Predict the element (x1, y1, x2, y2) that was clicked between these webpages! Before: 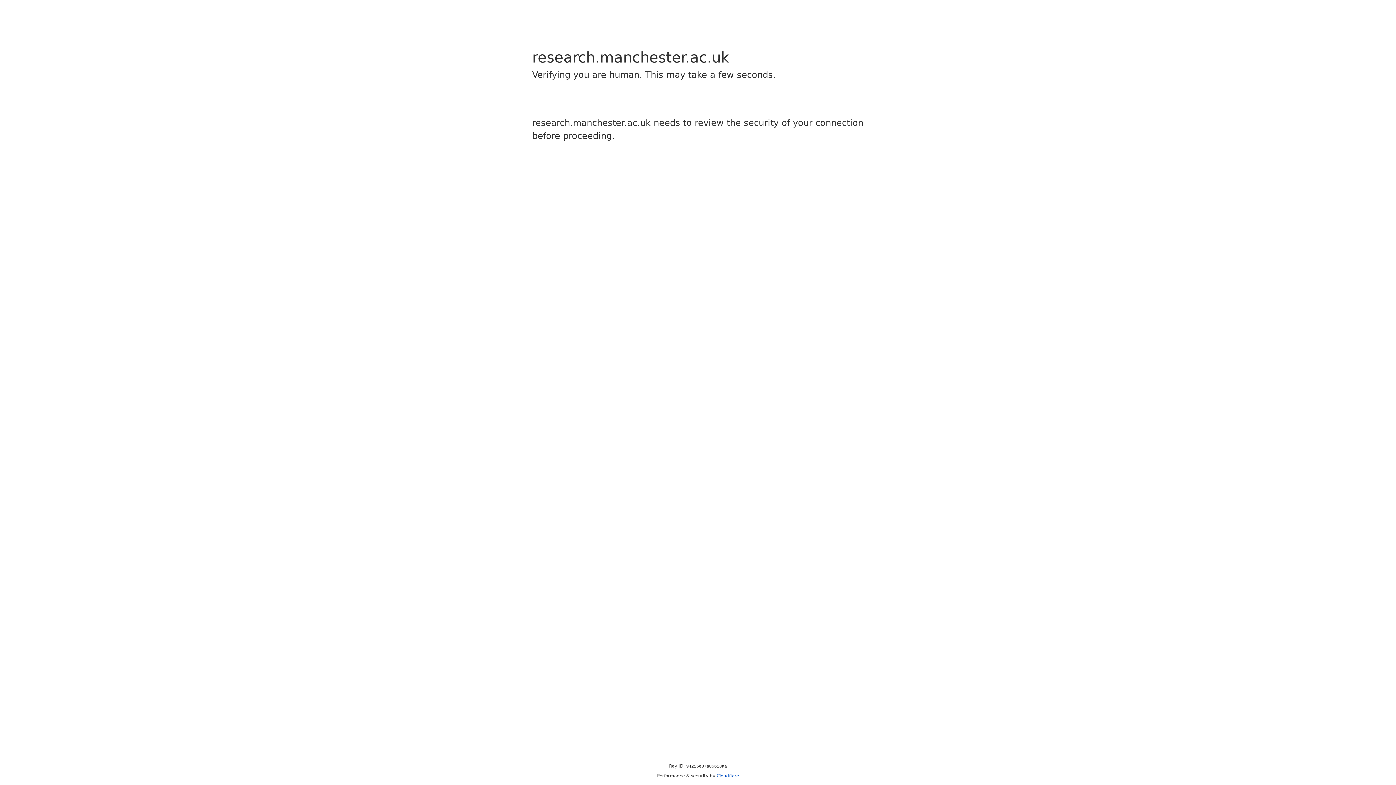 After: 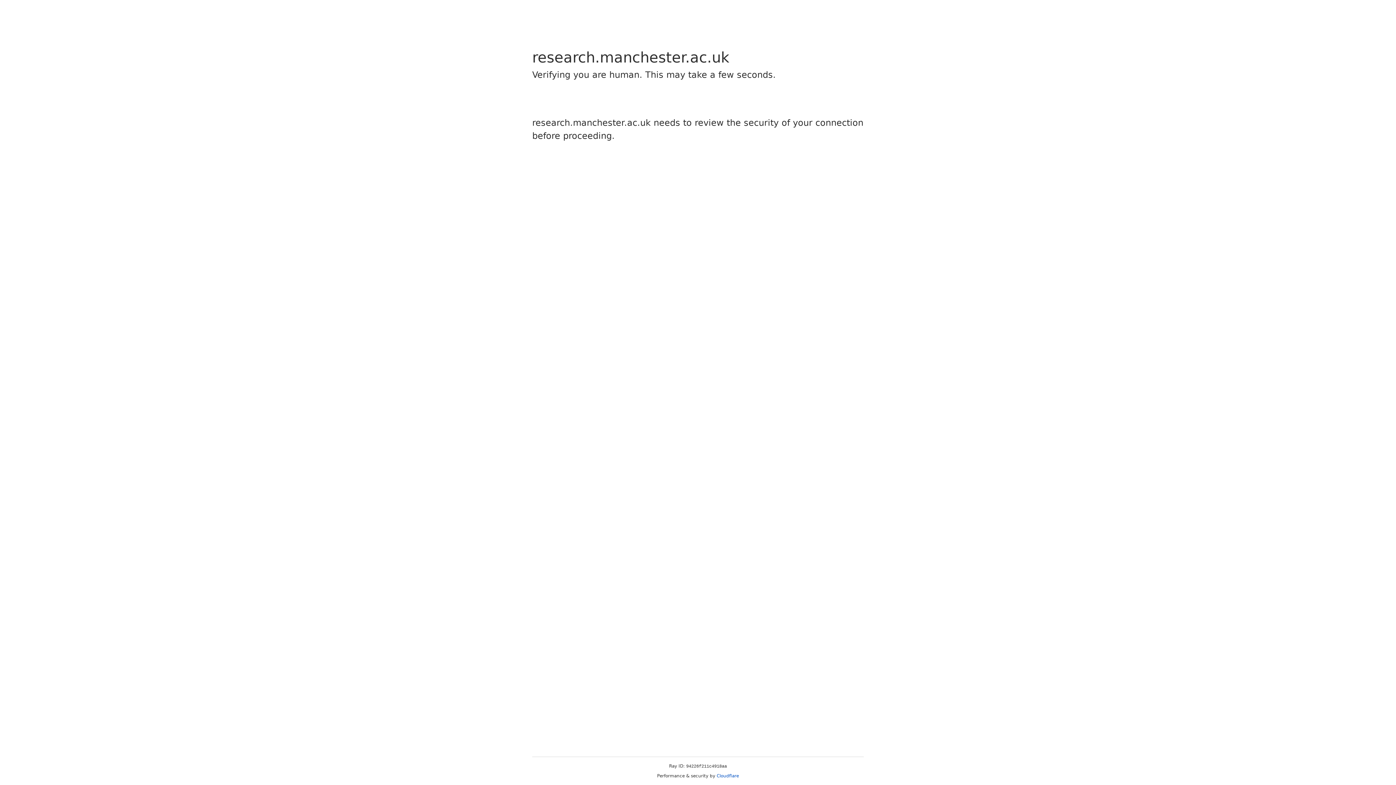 Action: bbox: (716, 773, 739, 778) label: Cloudflare